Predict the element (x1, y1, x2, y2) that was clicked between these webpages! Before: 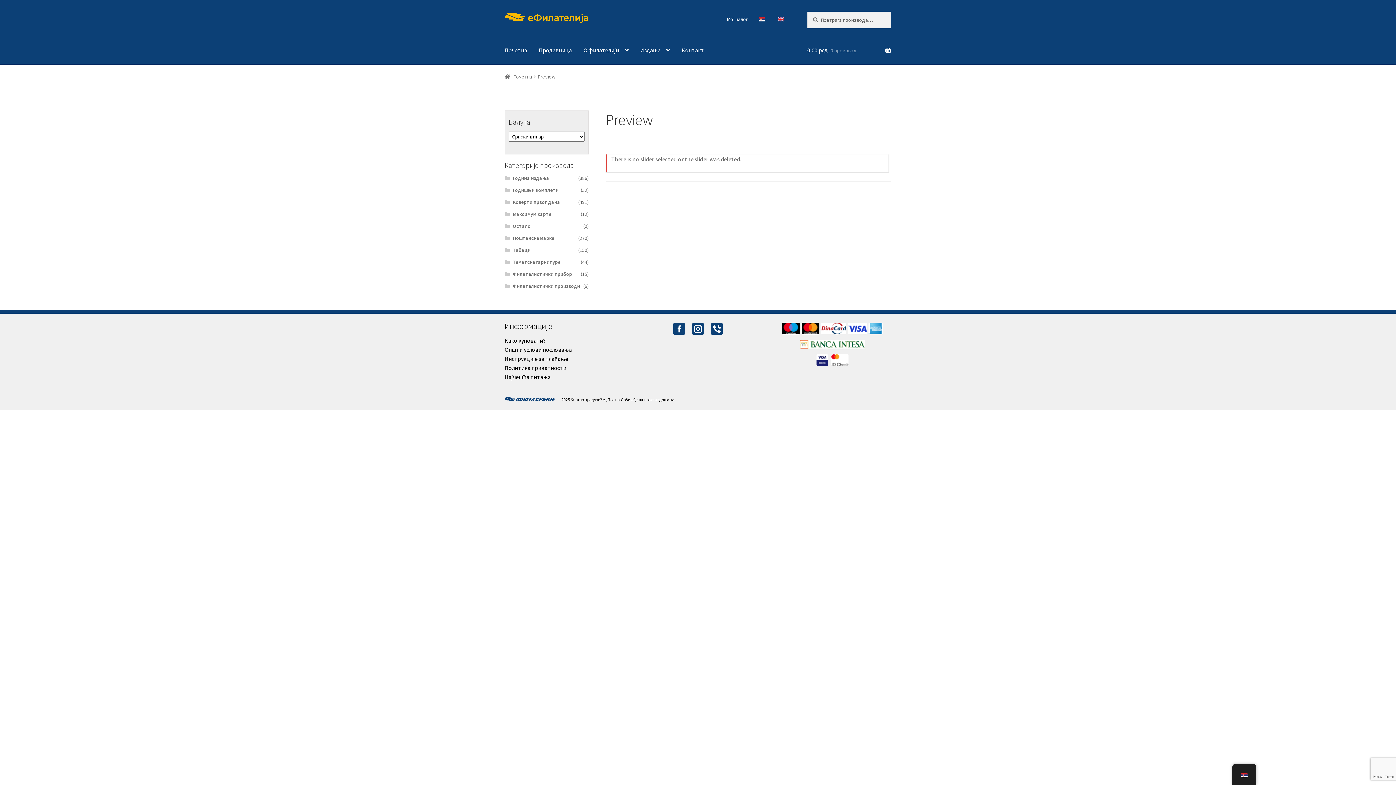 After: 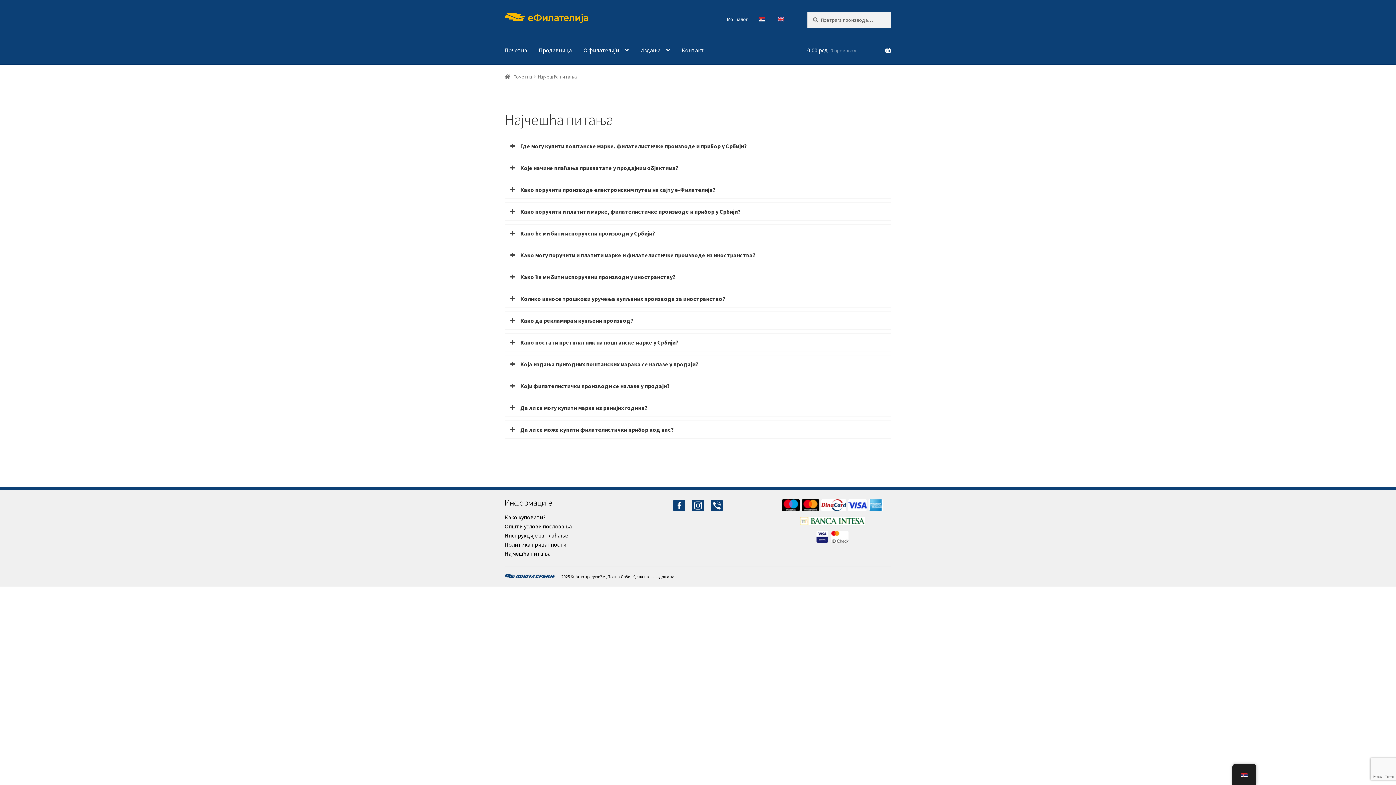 Action: label: Најчешћа питања bbox: (504, 373, 550, 380)